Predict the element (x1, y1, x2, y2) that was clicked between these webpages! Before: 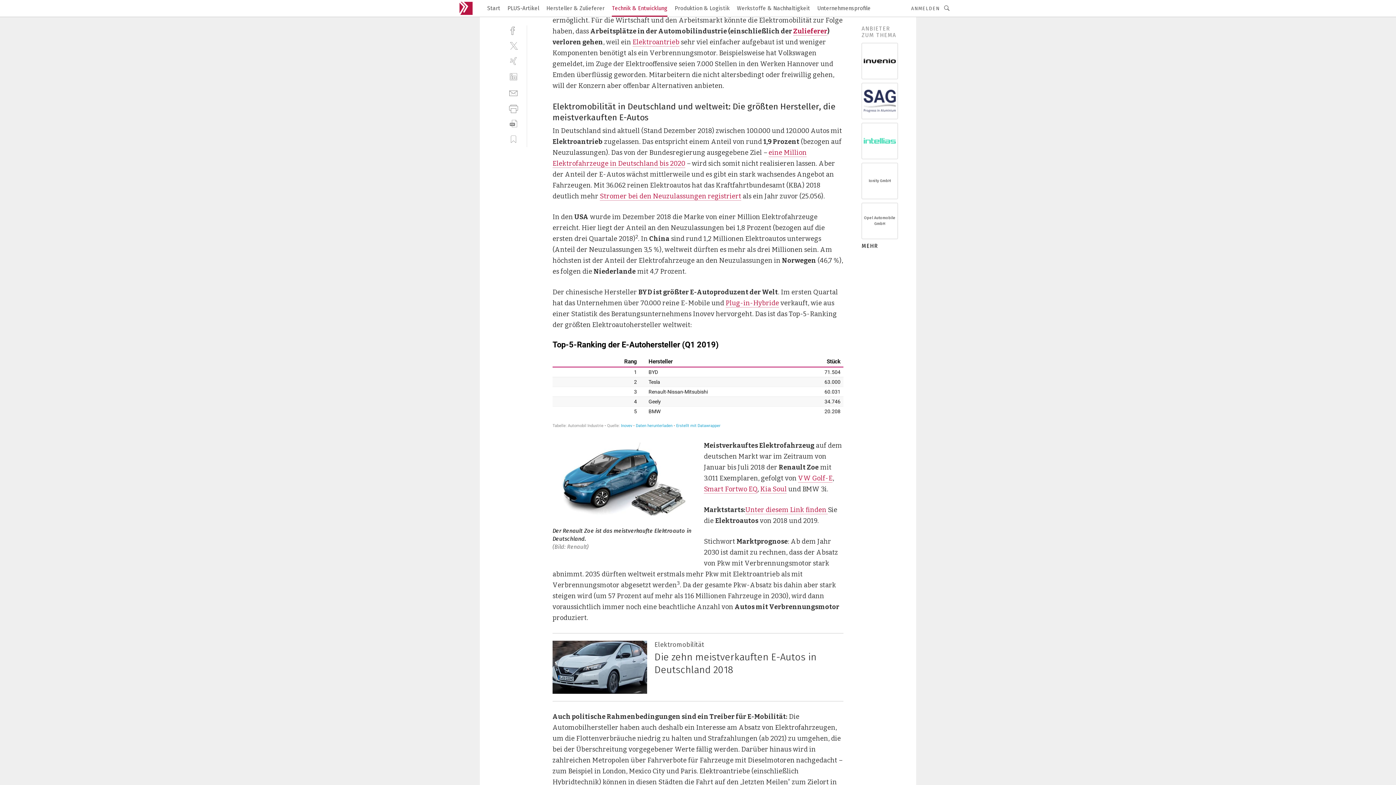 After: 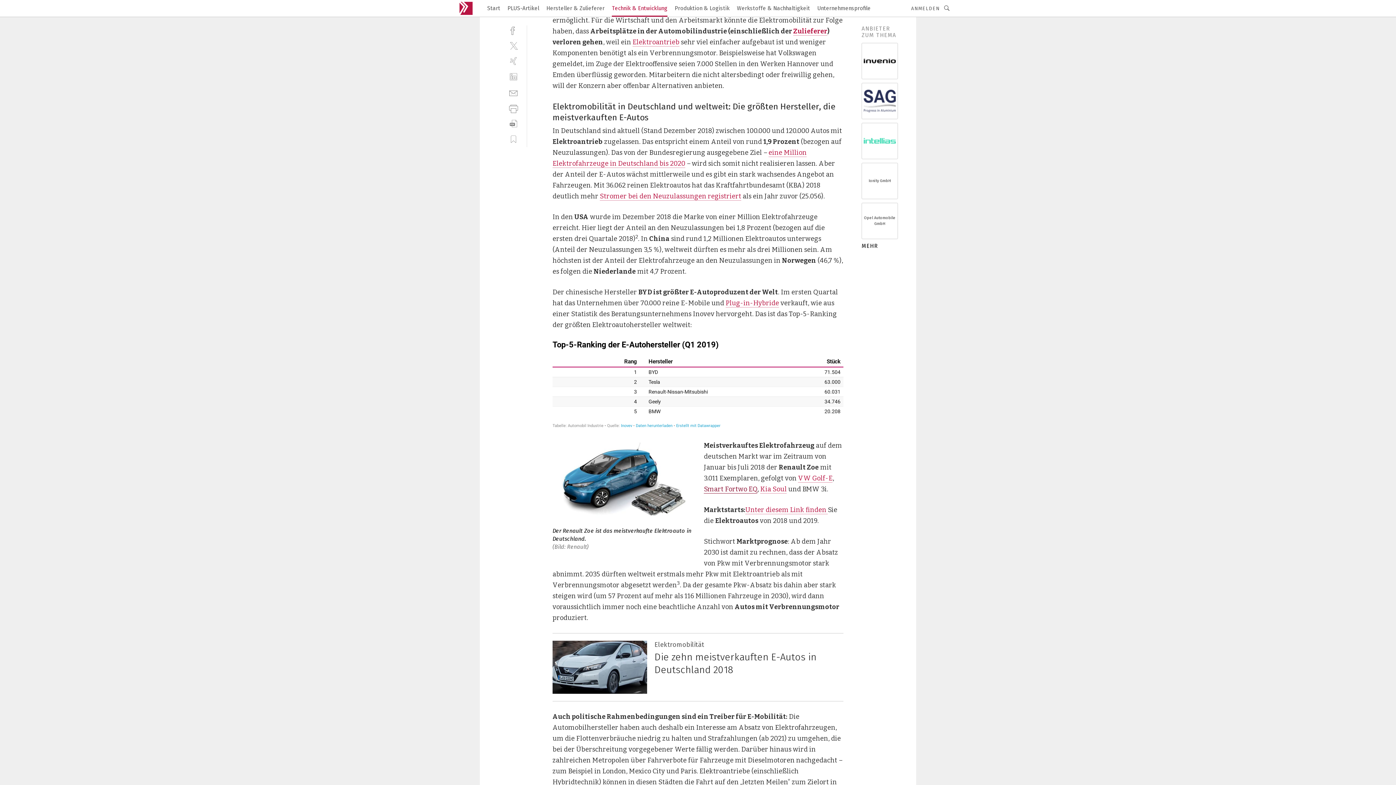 Action: label: Smart Fortwo EQ bbox: (704, 485, 757, 493)